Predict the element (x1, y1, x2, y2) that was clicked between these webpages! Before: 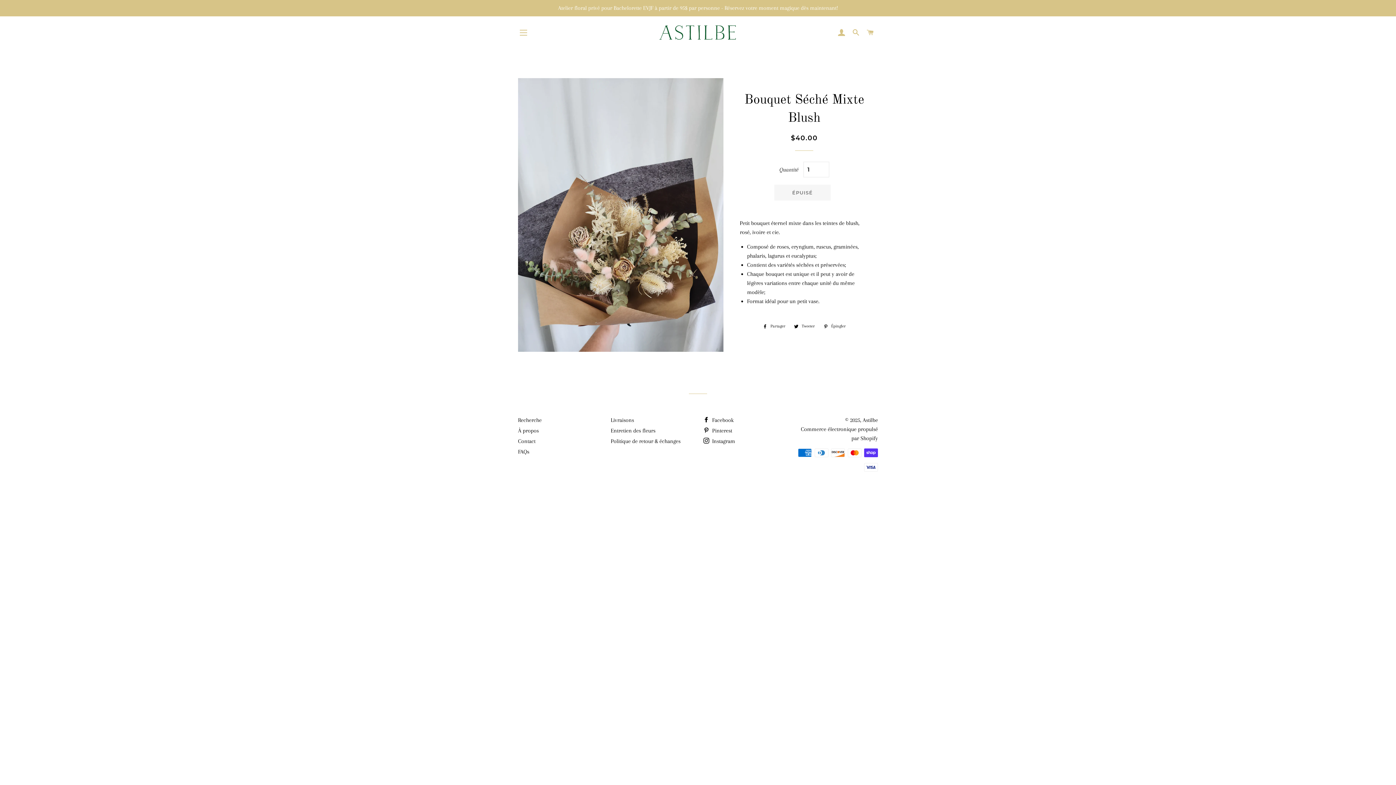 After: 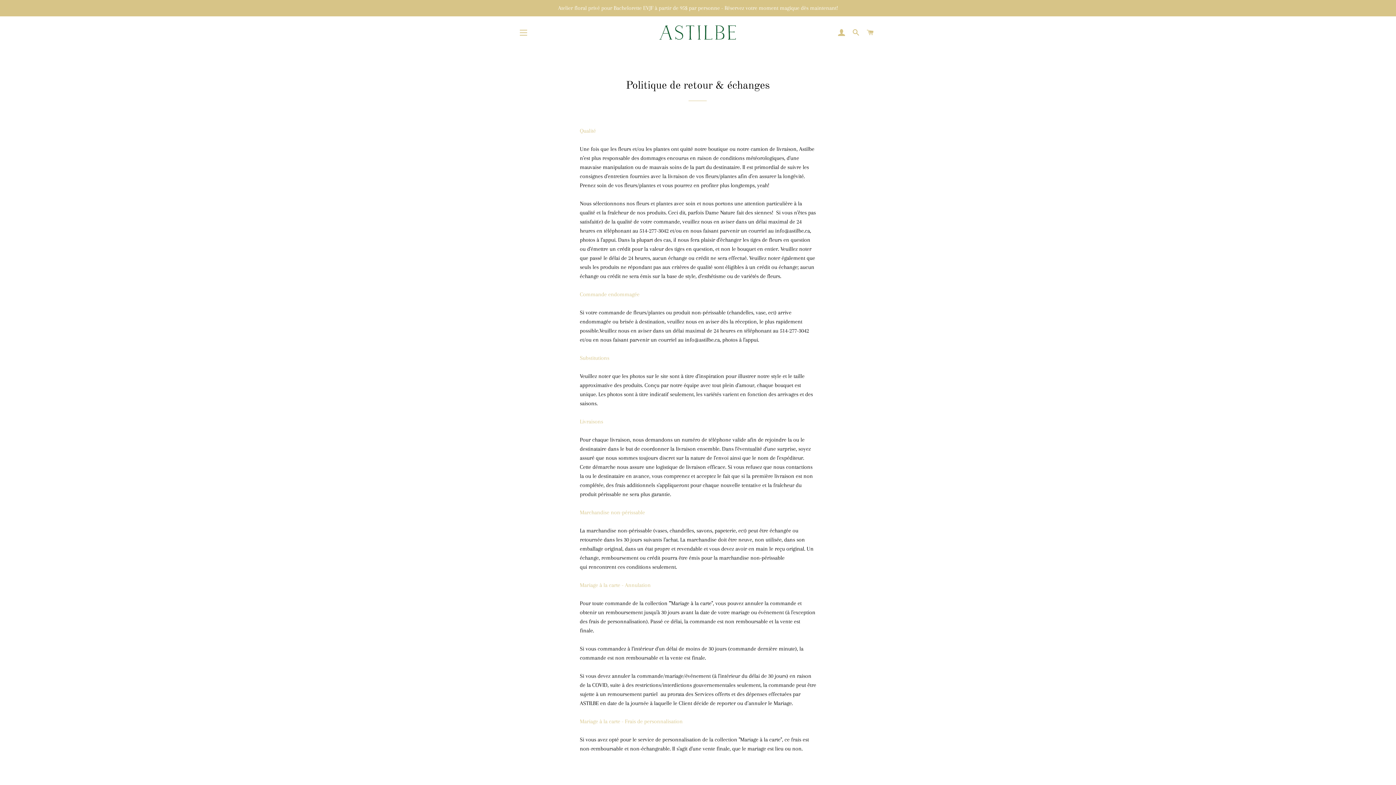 Action: label: Politique de retour & échanges bbox: (610, 438, 680, 444)